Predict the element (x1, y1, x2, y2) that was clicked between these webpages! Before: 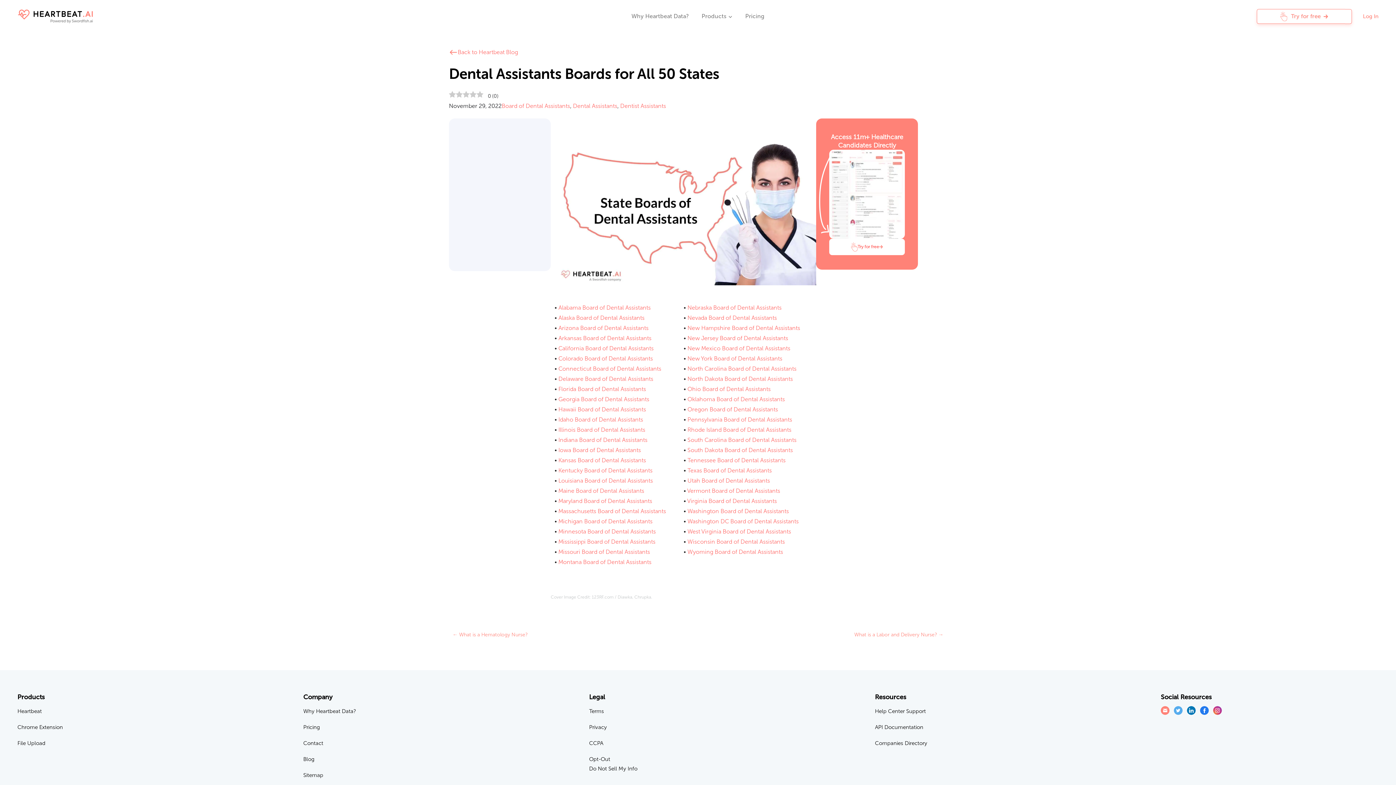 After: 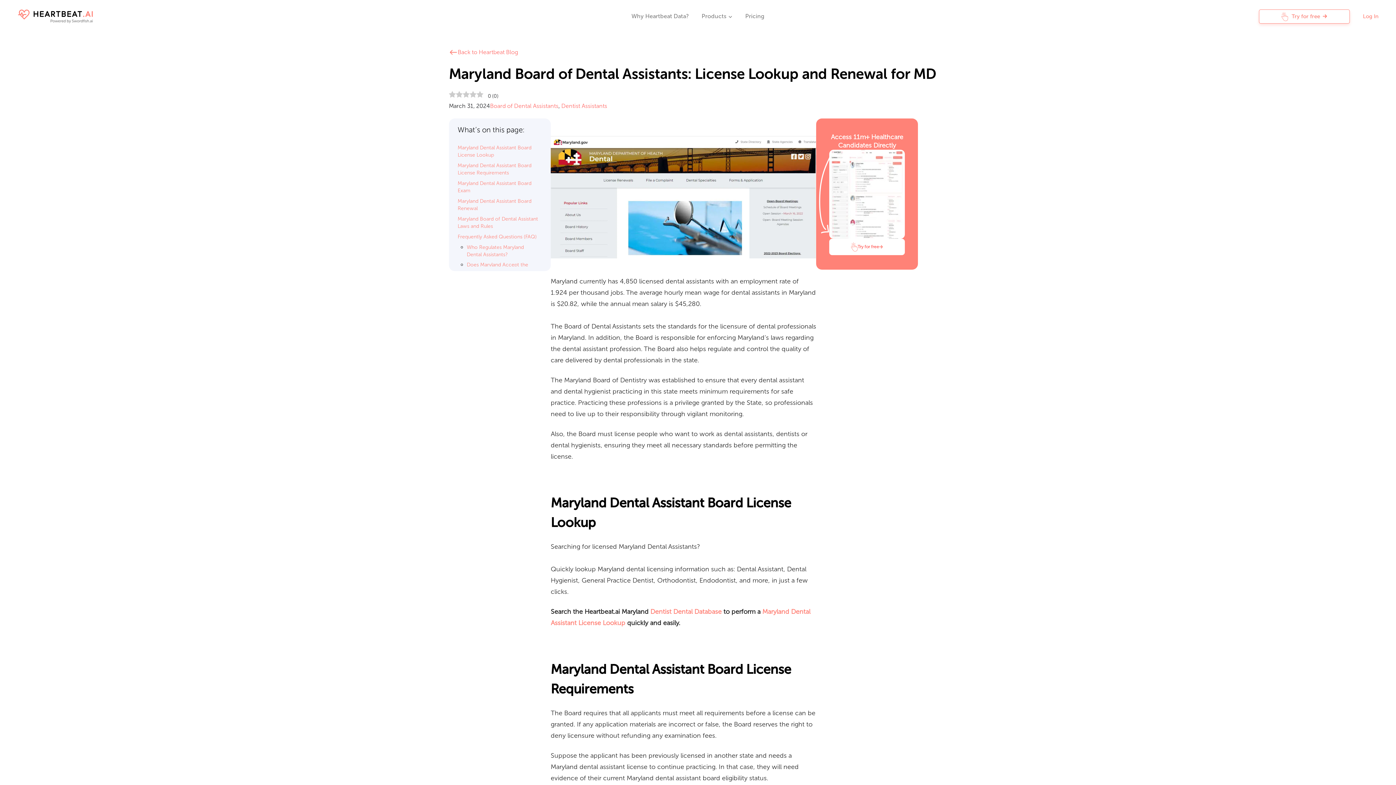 Action: label: Maryland Board of Dental Assistants bbox: (558, 497, 652, 504)